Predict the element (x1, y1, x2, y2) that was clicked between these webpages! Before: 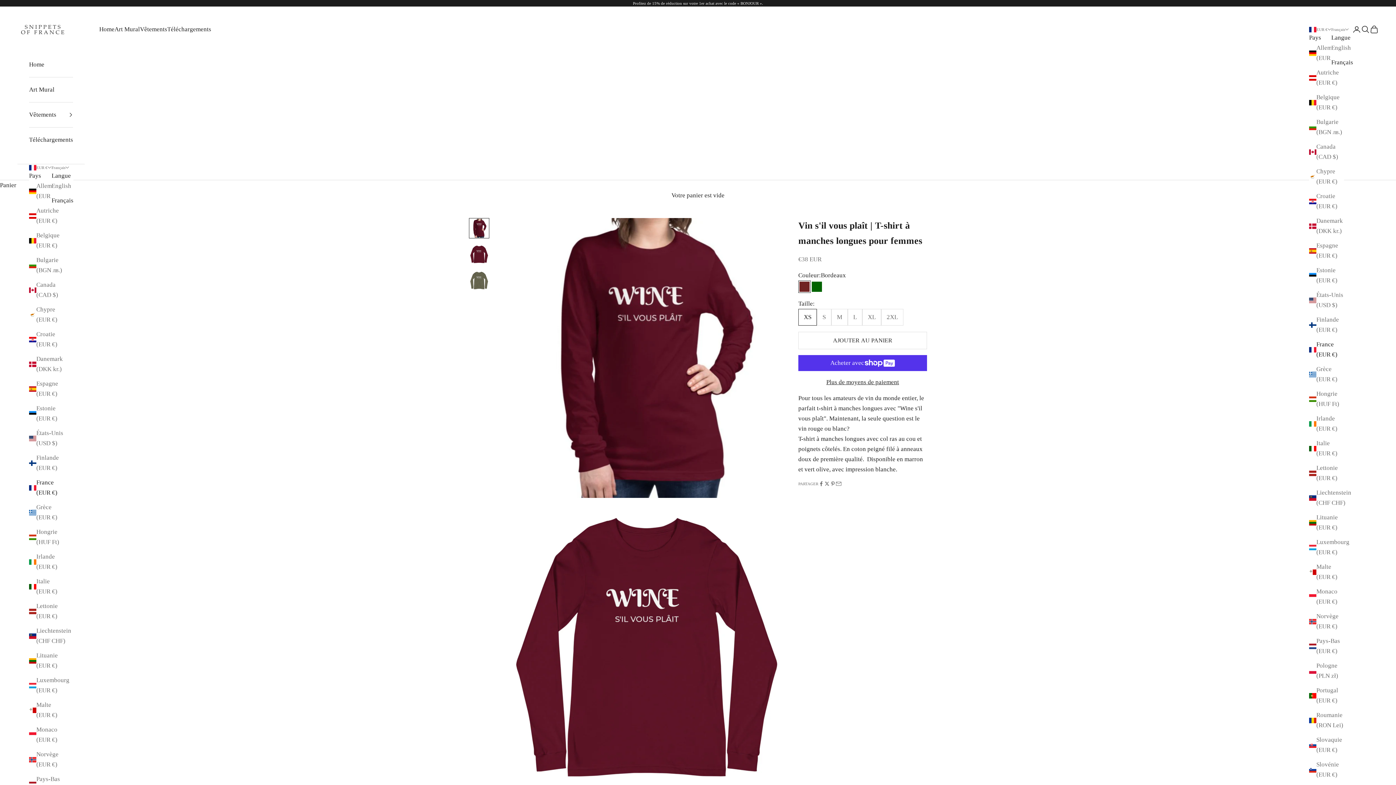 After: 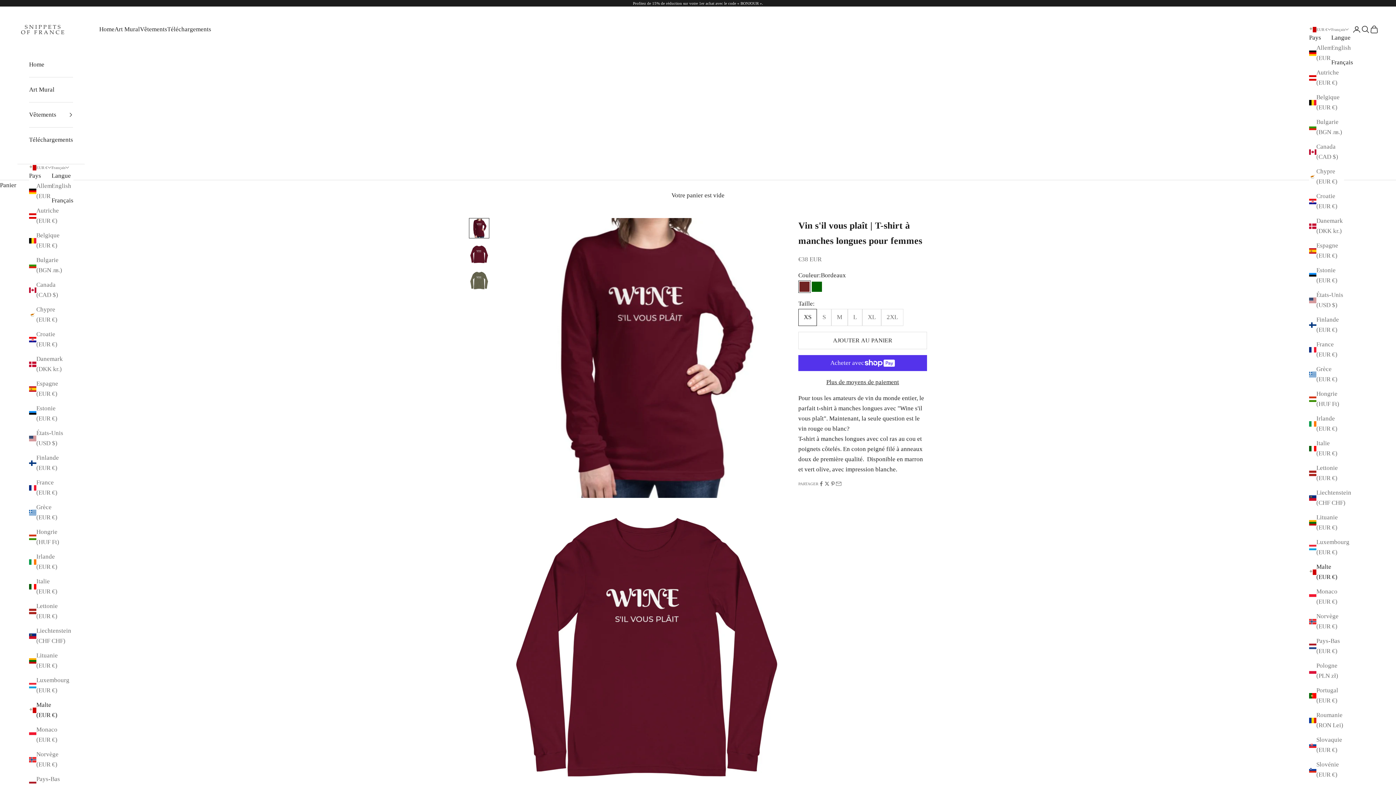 Action: label: Malte (EUR €) bbox: (29, 700, 64, 720)